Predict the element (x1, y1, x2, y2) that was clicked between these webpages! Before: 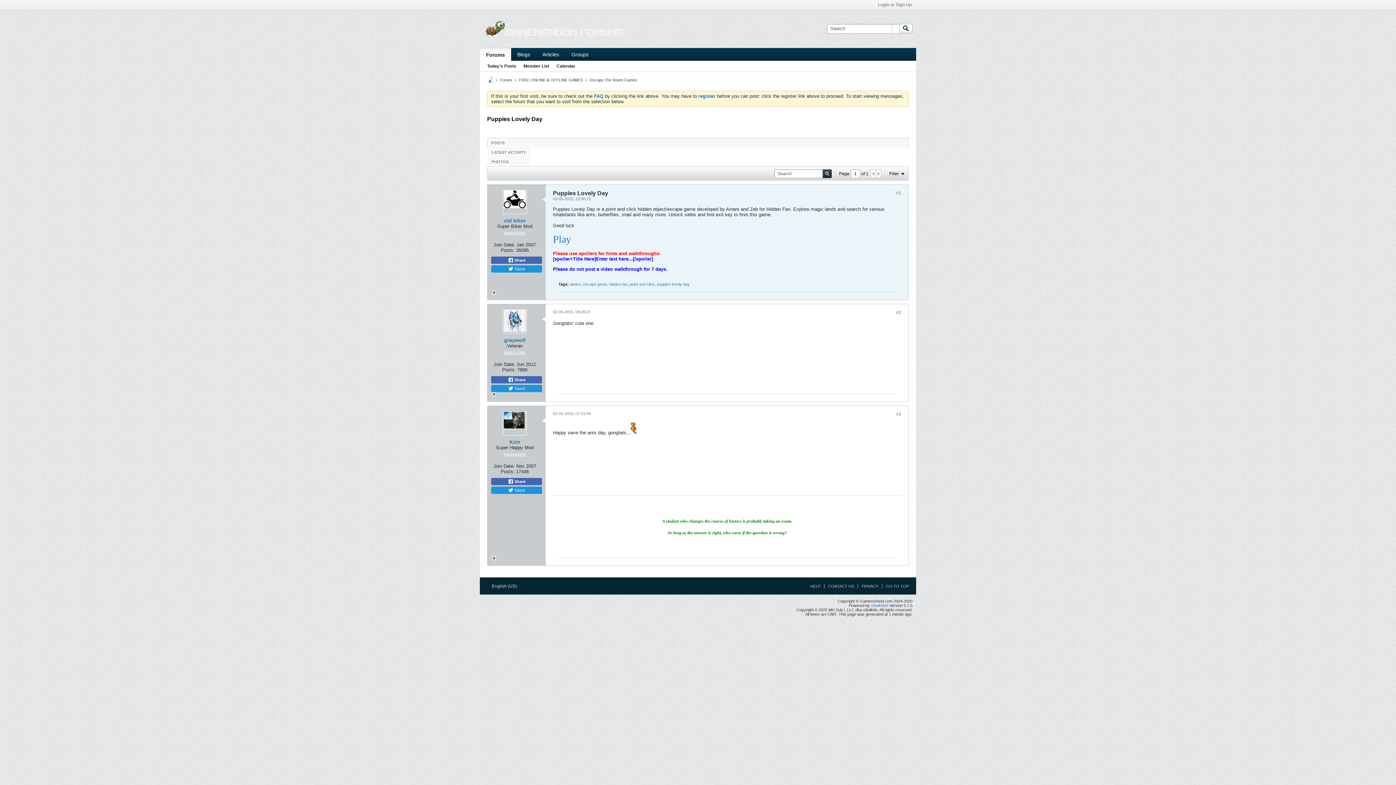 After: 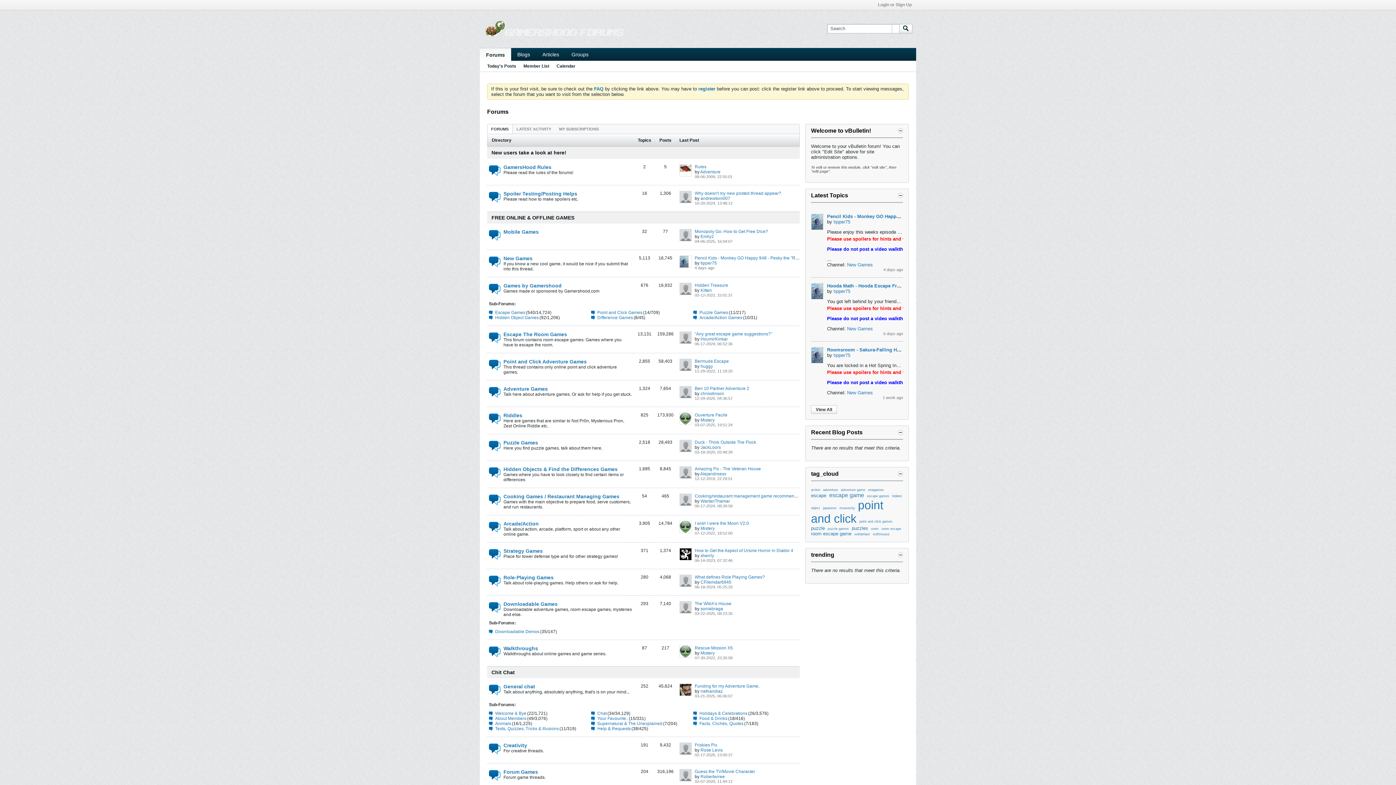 Action: bbox: (483, 32, 665, 37)